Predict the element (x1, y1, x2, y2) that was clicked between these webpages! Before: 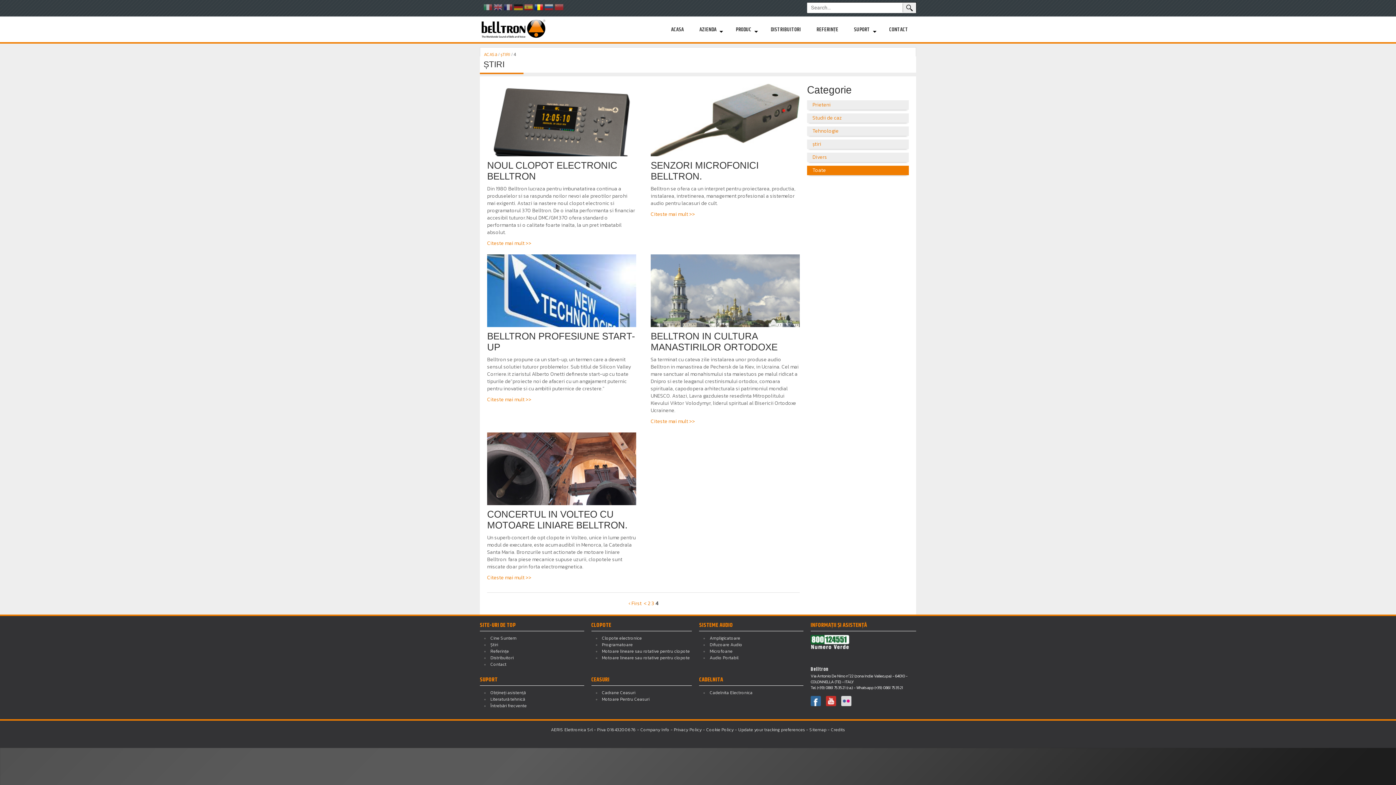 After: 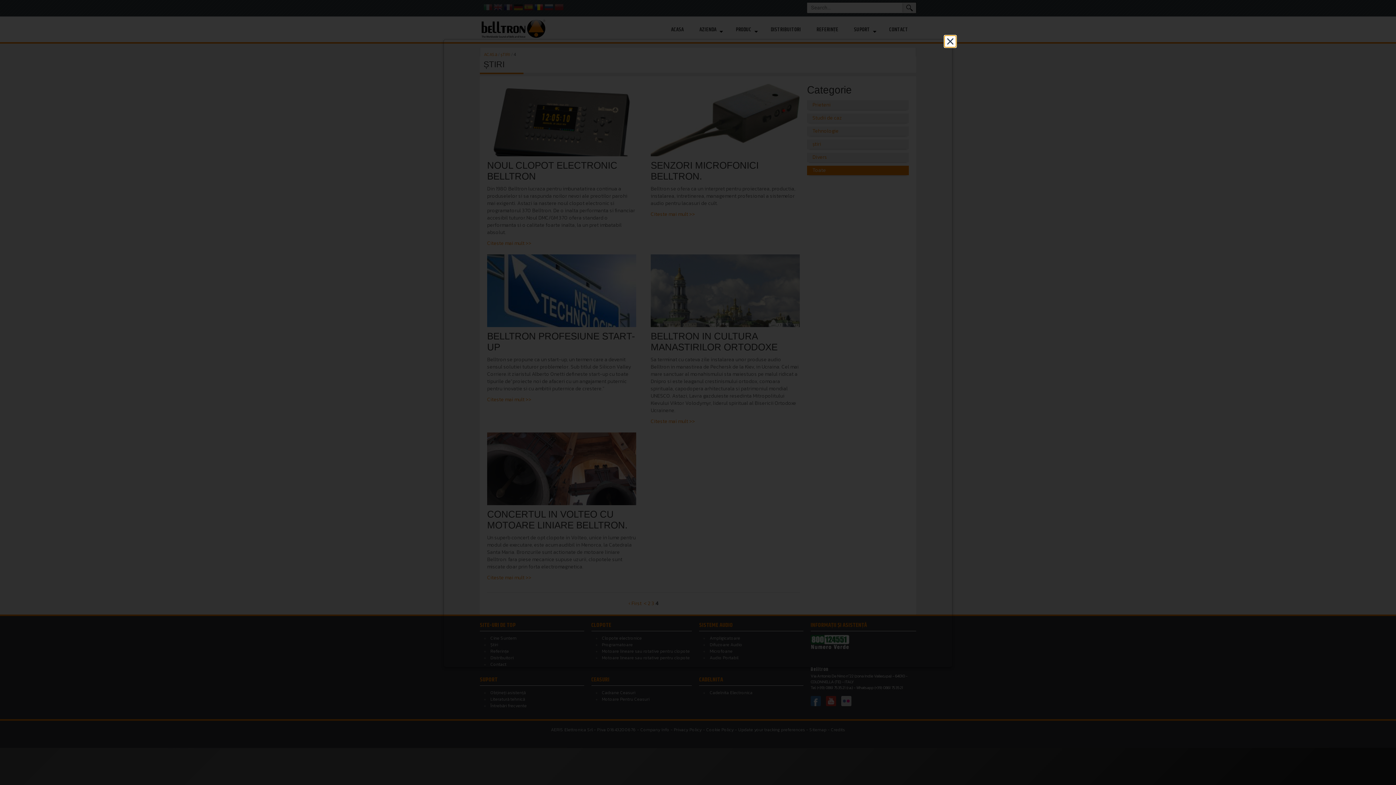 Action: bbox: (706, 726, 734, 733) label: Cookie Policy